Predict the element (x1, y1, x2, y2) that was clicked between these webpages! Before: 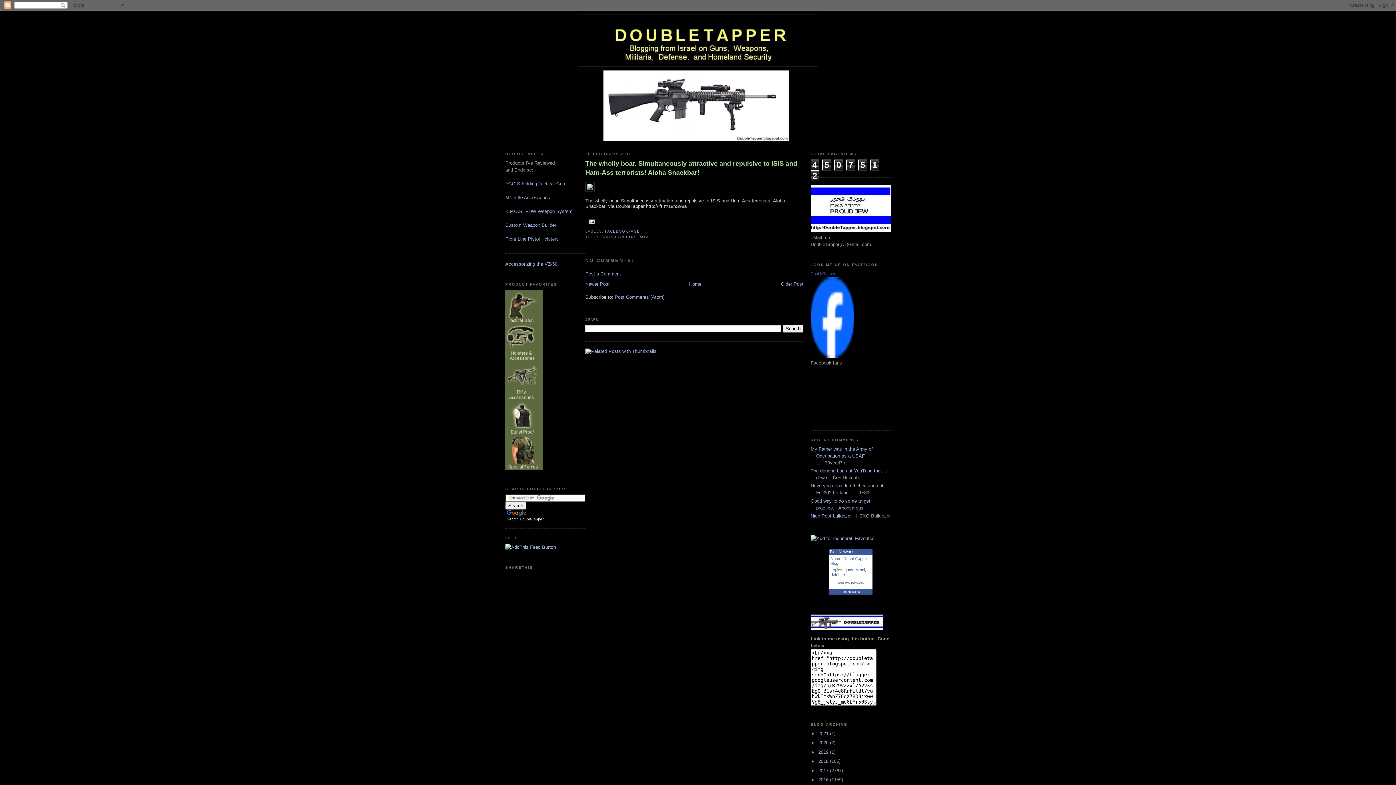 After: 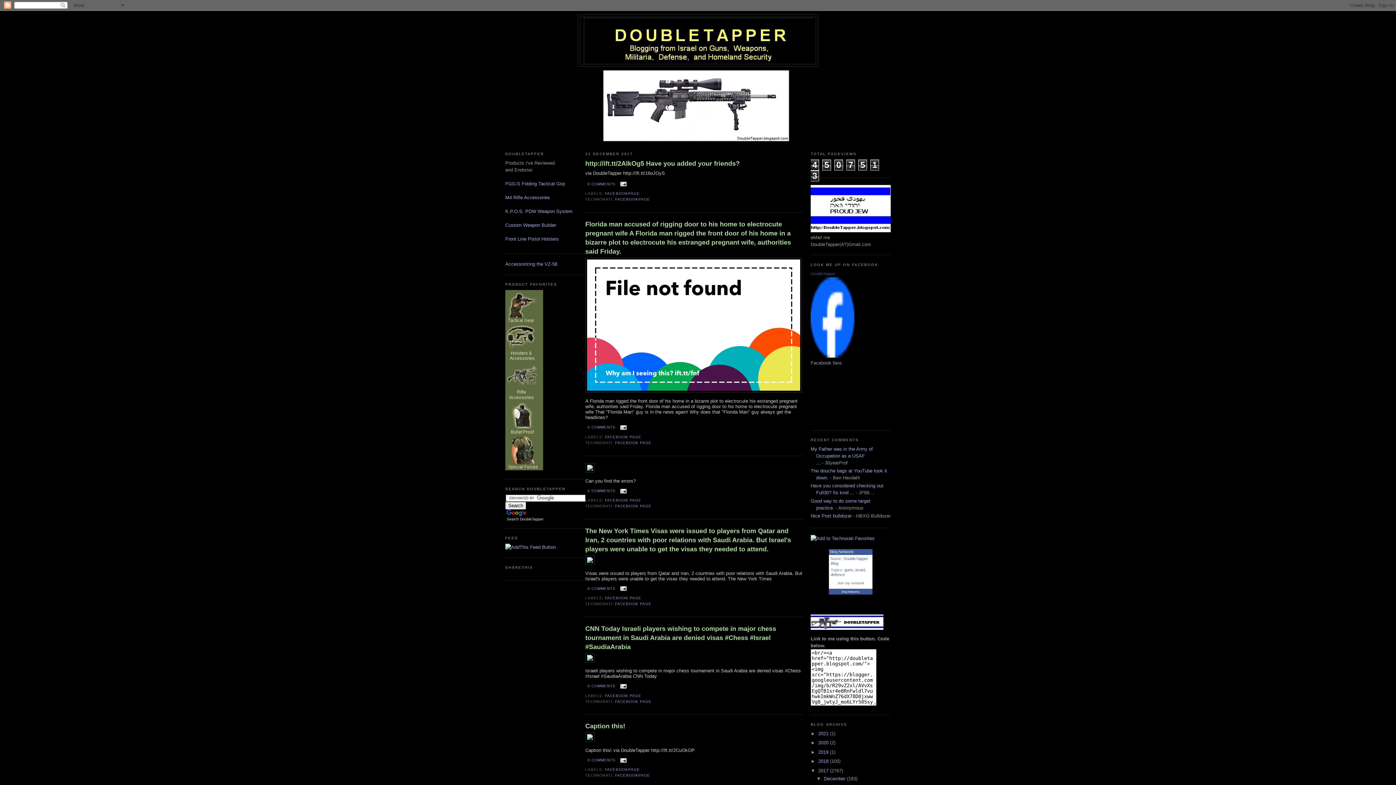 Action: bbox: (818, 768, 830, 773) label: 2017 